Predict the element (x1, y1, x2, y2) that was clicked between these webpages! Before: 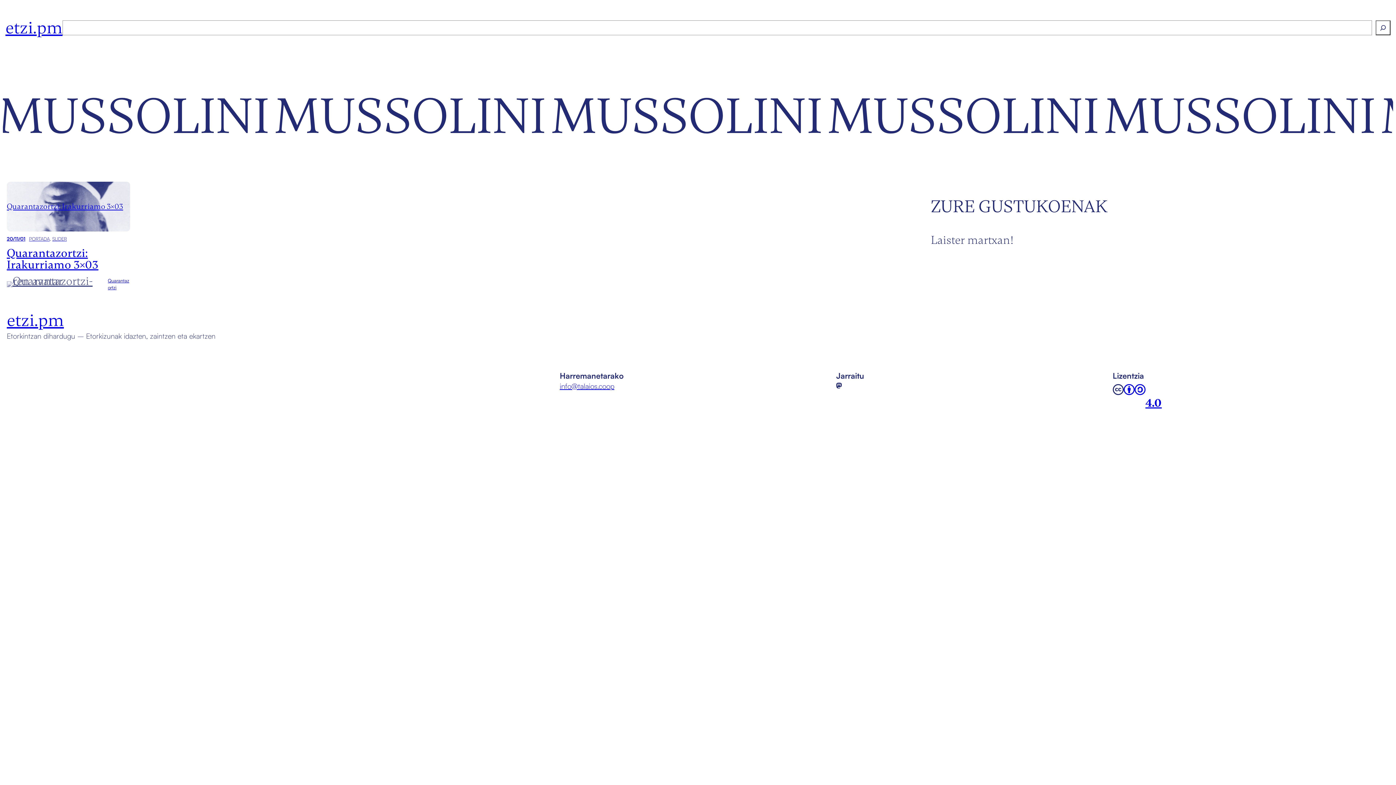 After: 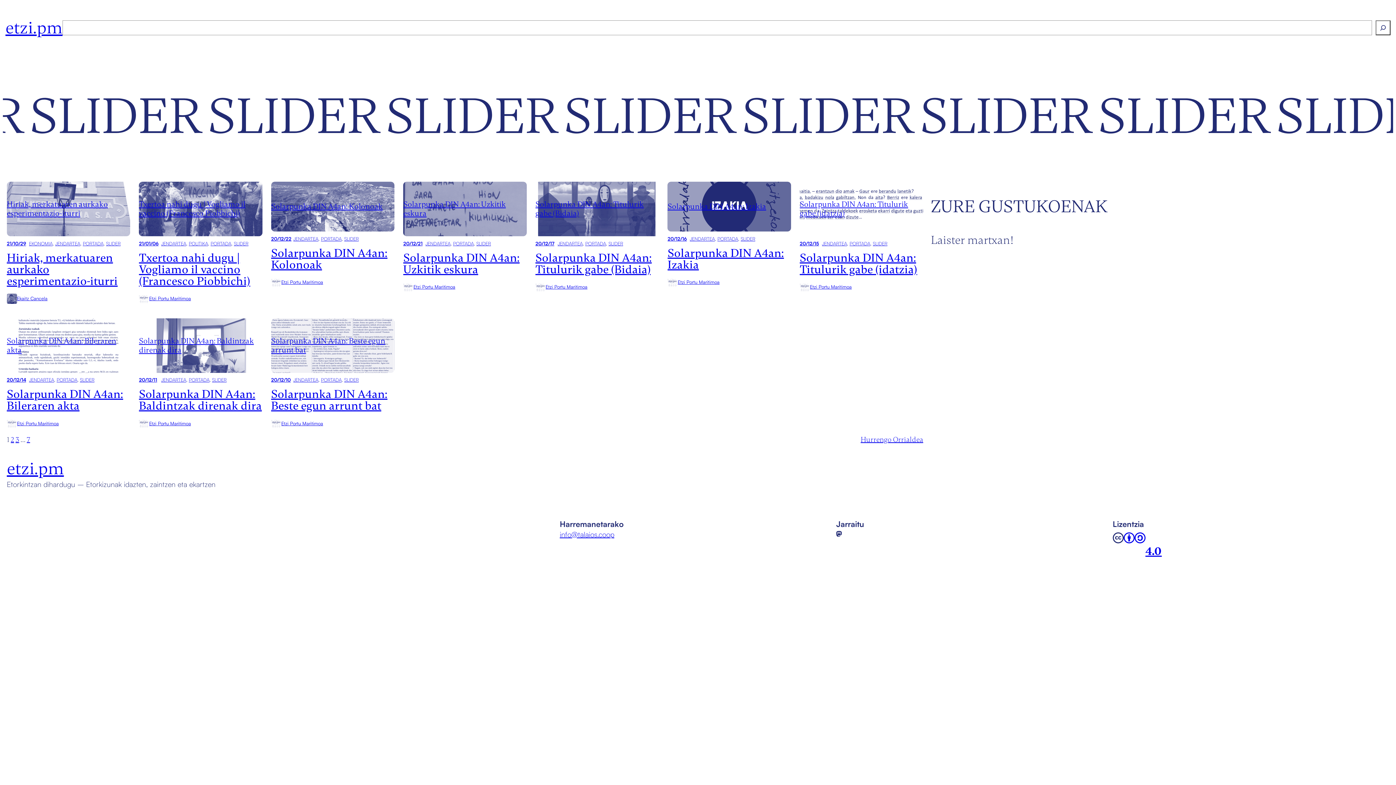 Action: bbox: (52, 235, 66, 241) label: SLIDER